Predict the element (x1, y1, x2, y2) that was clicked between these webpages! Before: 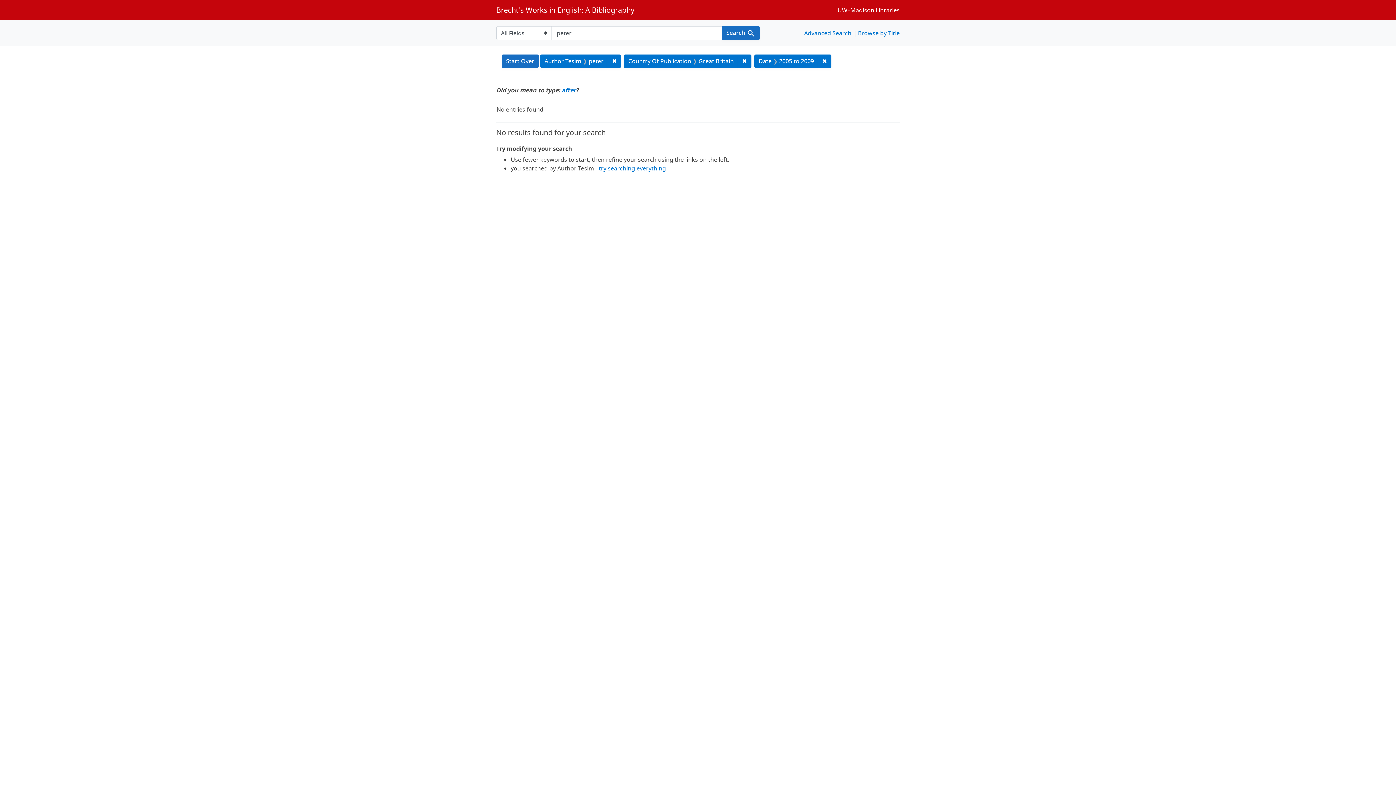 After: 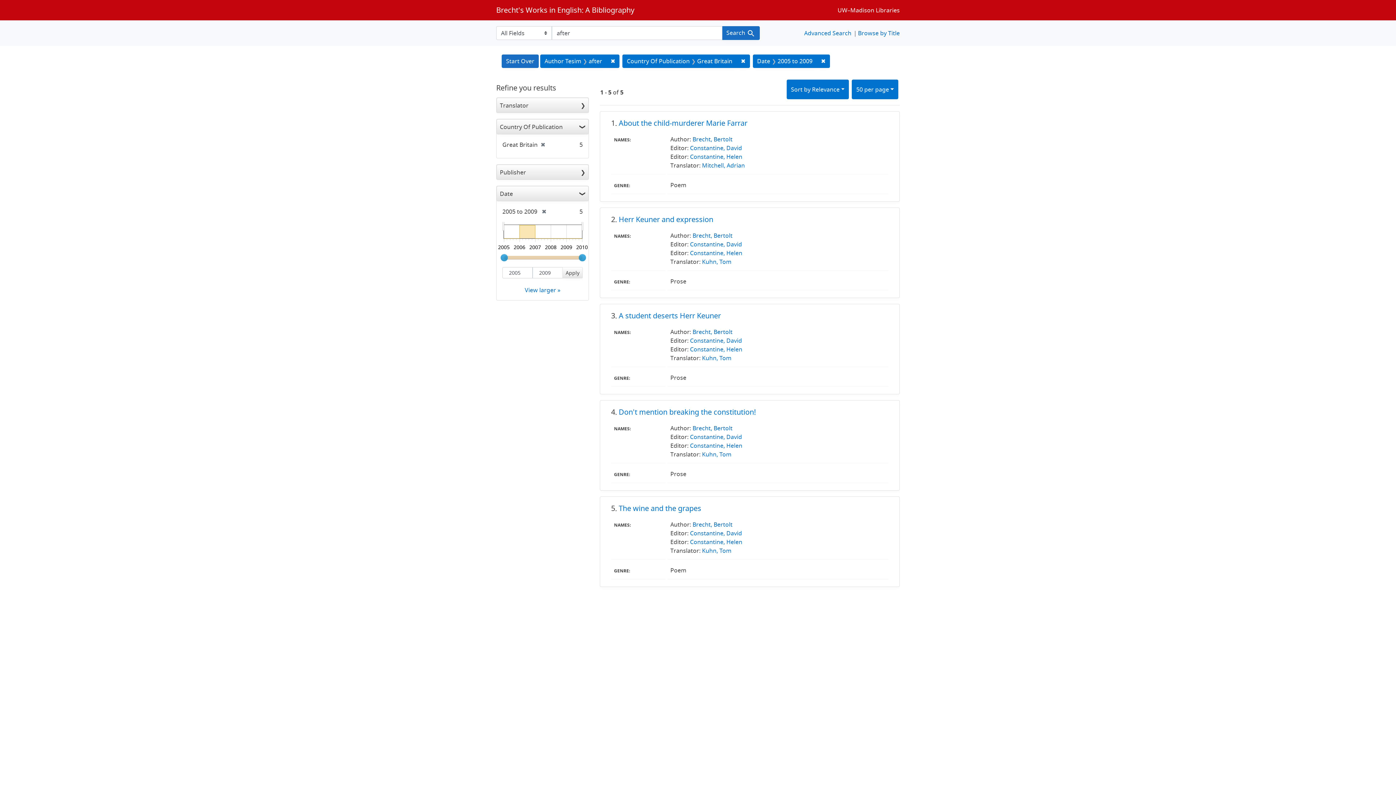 Action: label: after bbox: (561, 86, 576, 94)